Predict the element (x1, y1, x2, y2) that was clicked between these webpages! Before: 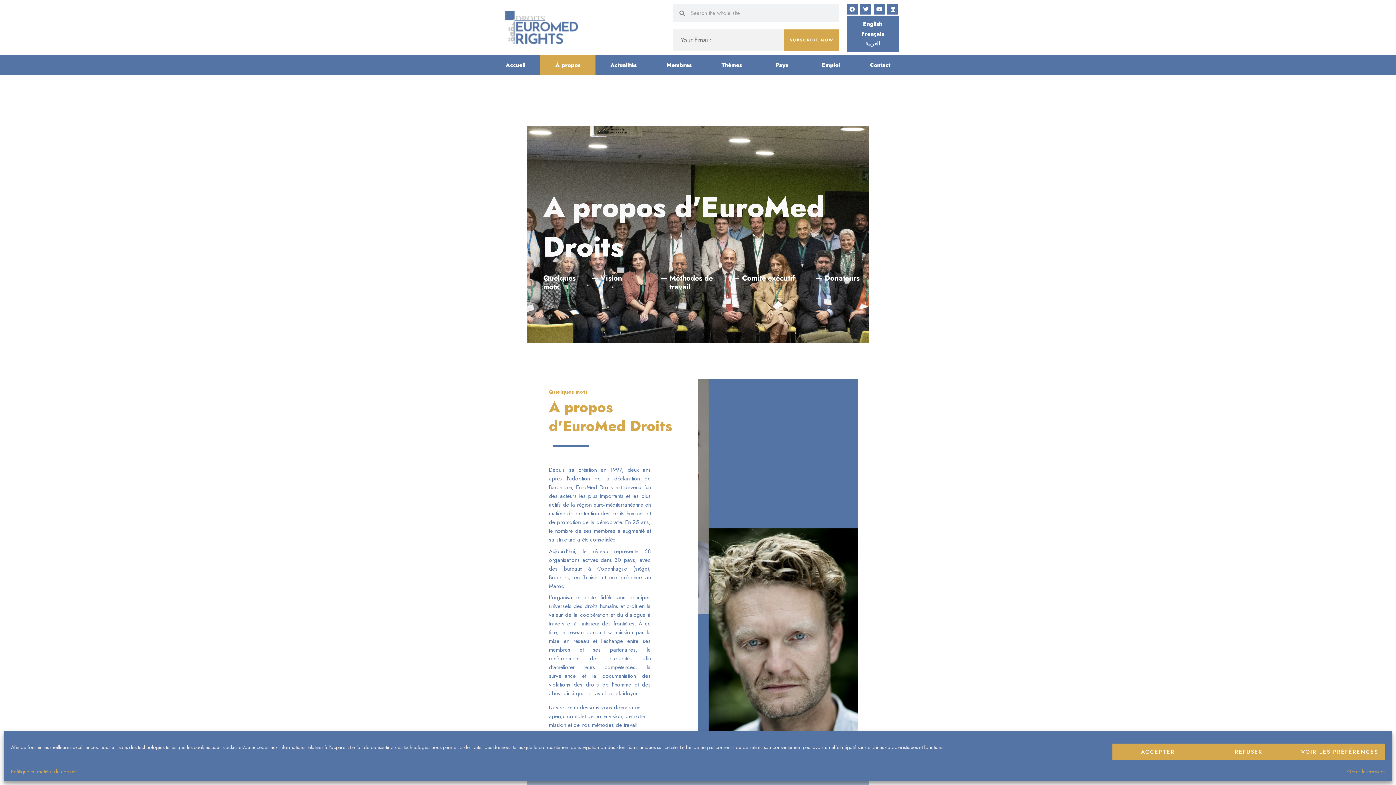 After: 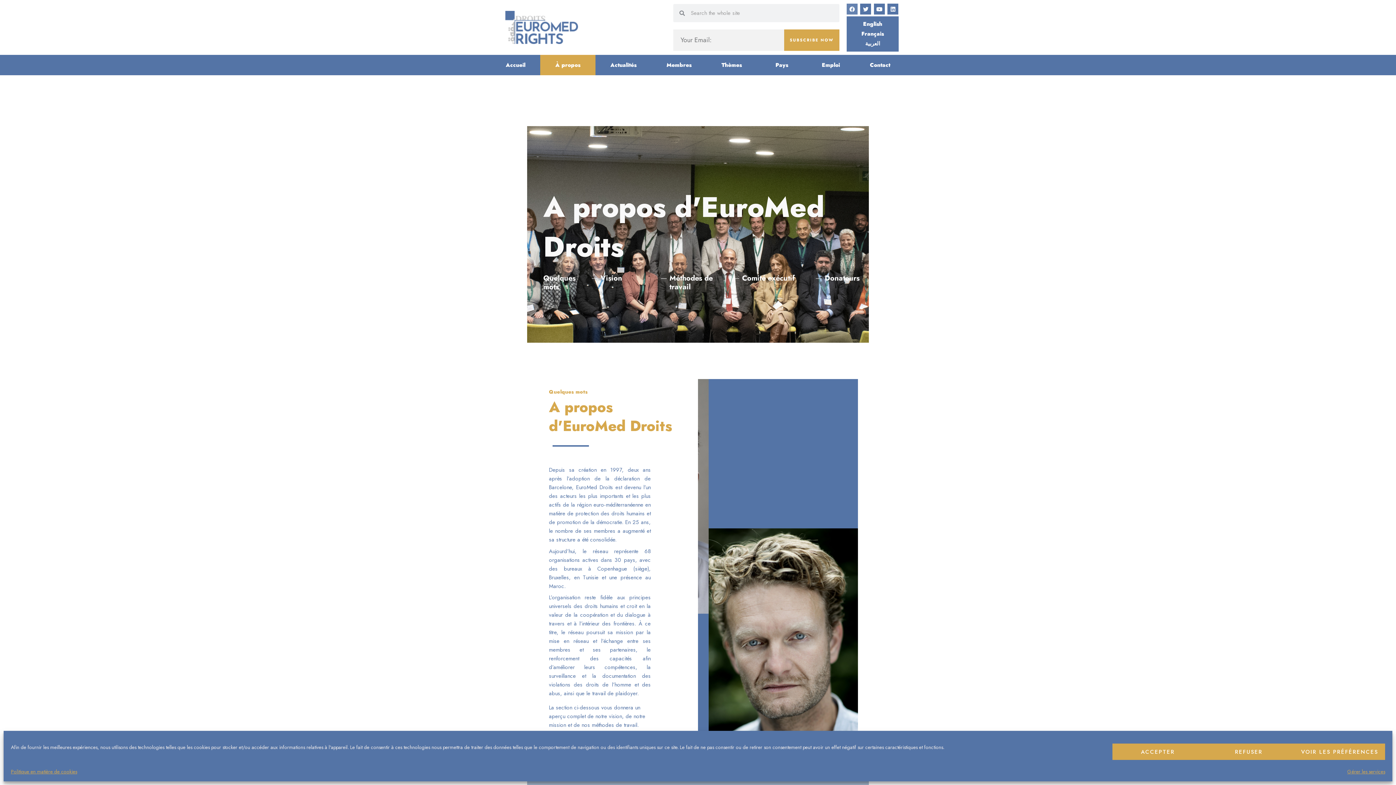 Action: bbox: (846, 3, 857, 14) label: Facebook